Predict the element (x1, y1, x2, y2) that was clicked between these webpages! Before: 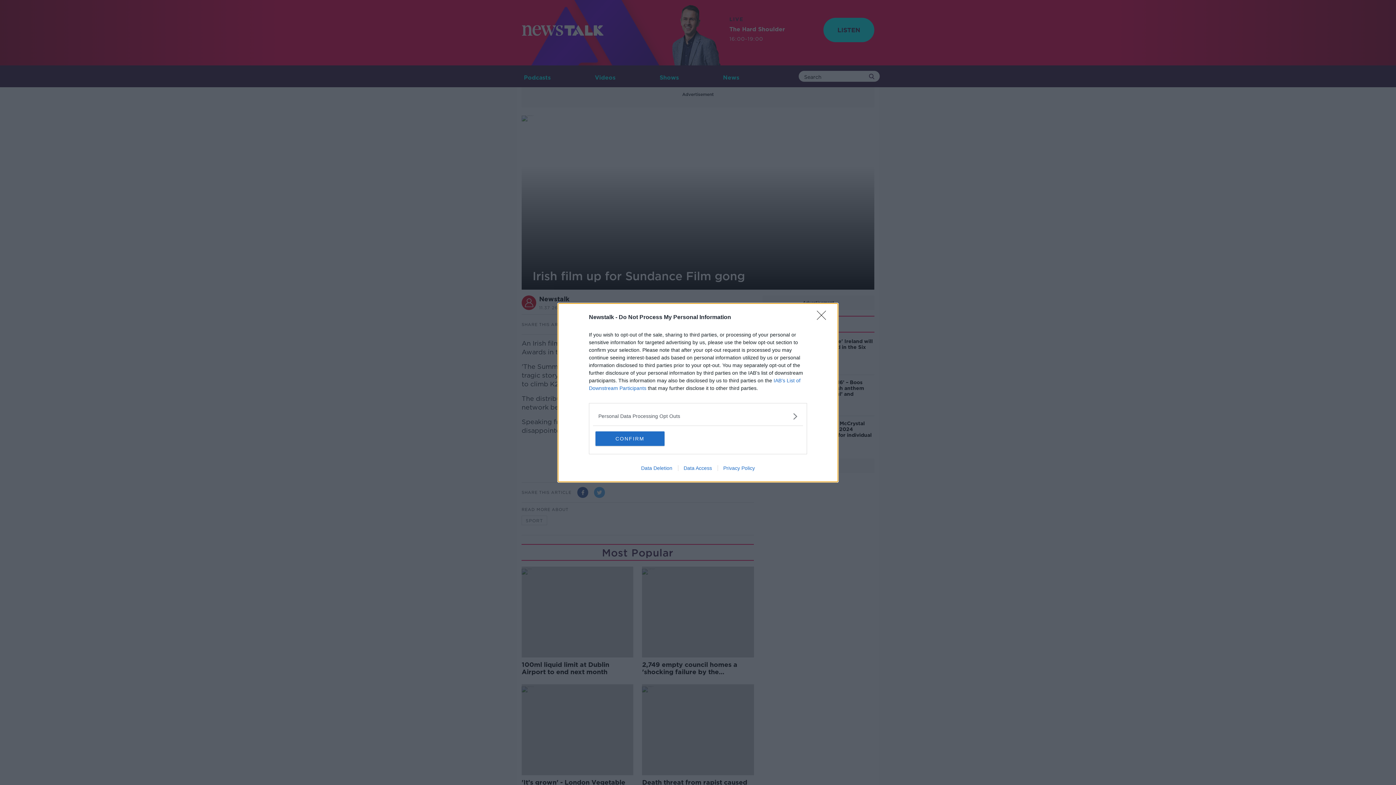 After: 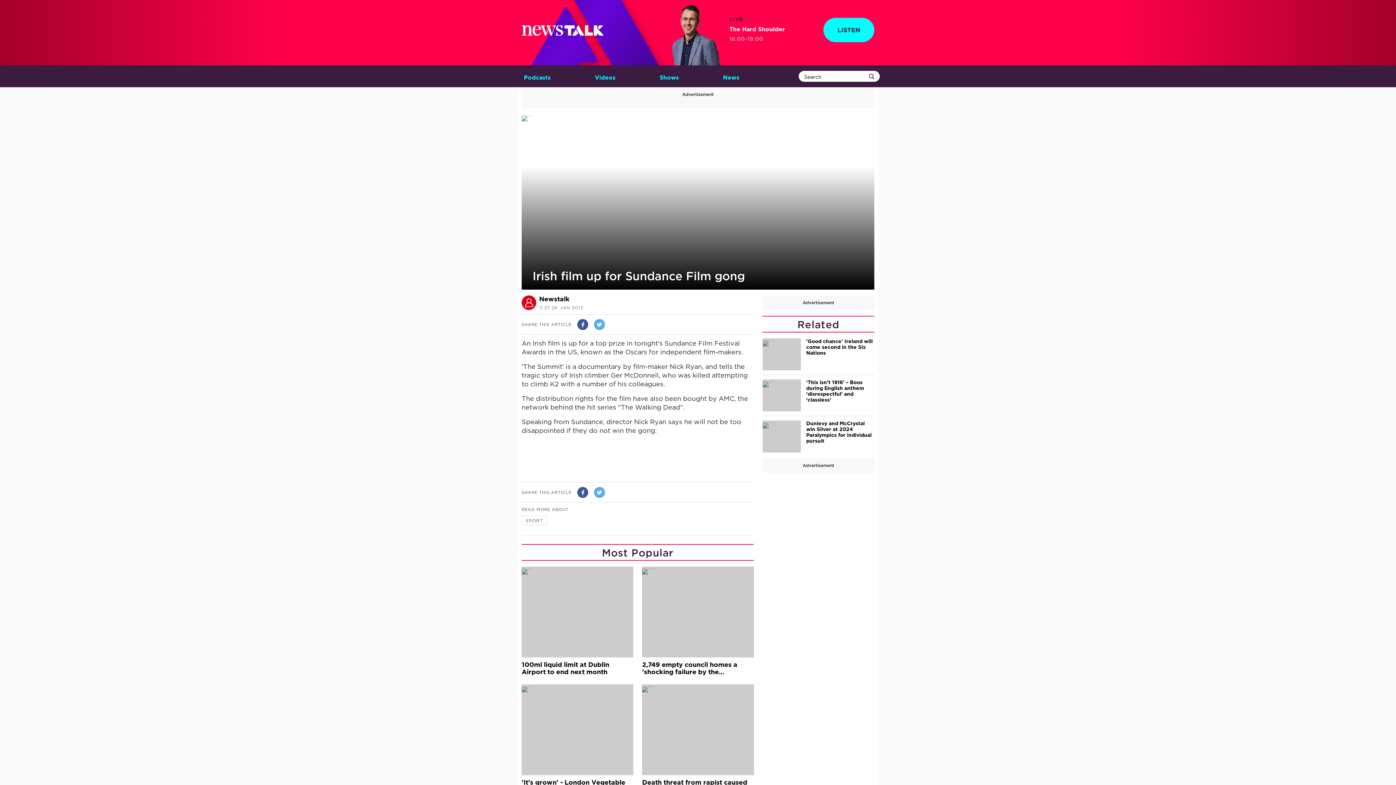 Action: label: Close bbox: (817, 310, 830, 324)